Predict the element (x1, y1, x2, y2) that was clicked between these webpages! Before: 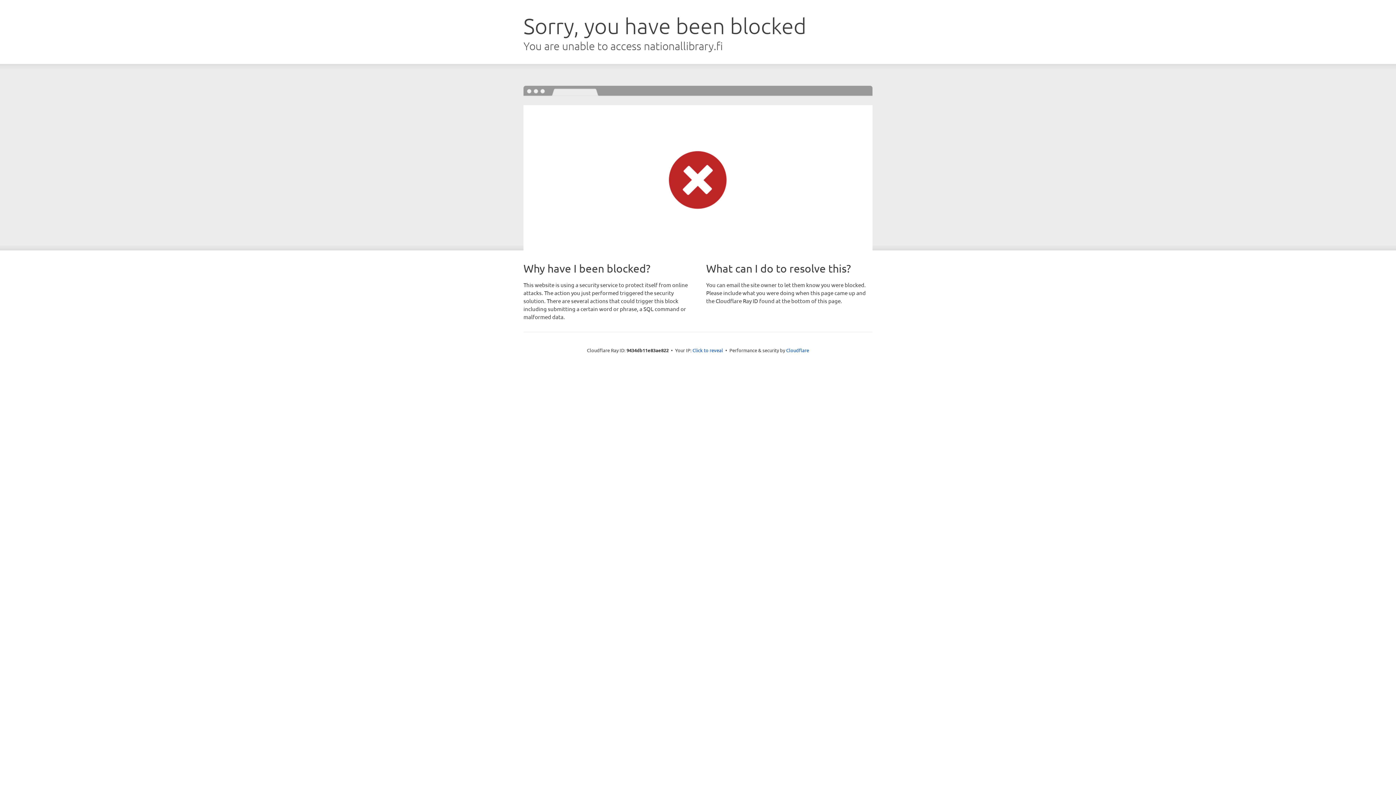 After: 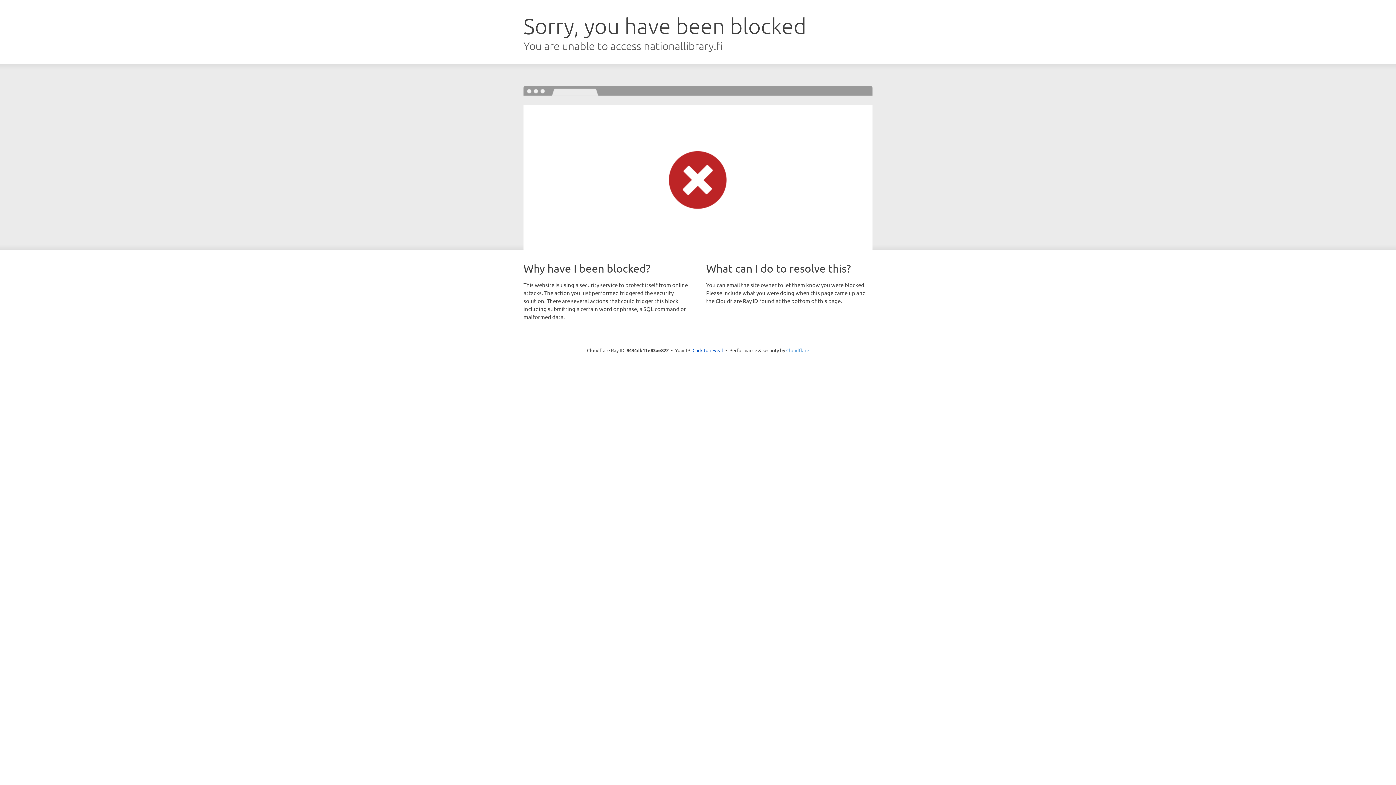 Action: bbox: (786, 347, 809, 353) label: Cloudflare